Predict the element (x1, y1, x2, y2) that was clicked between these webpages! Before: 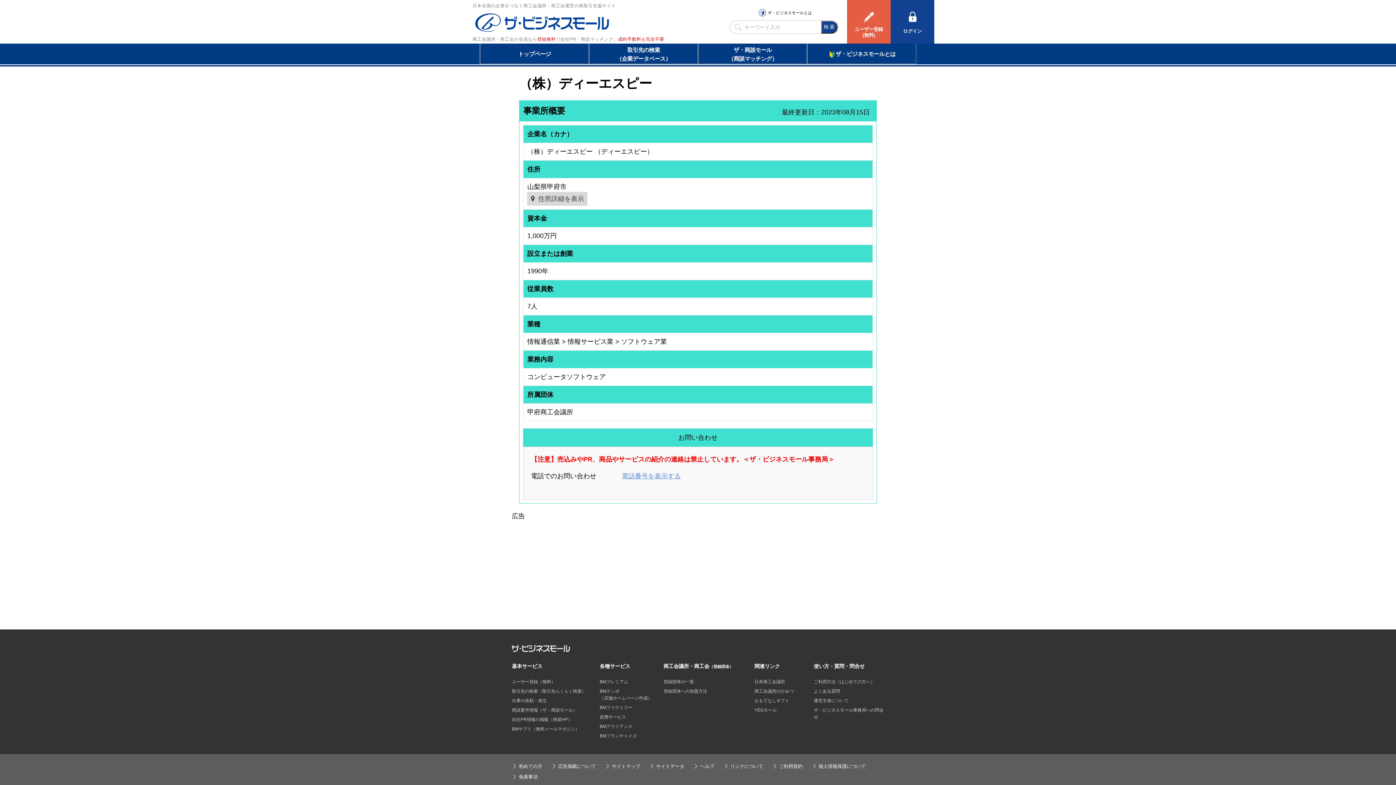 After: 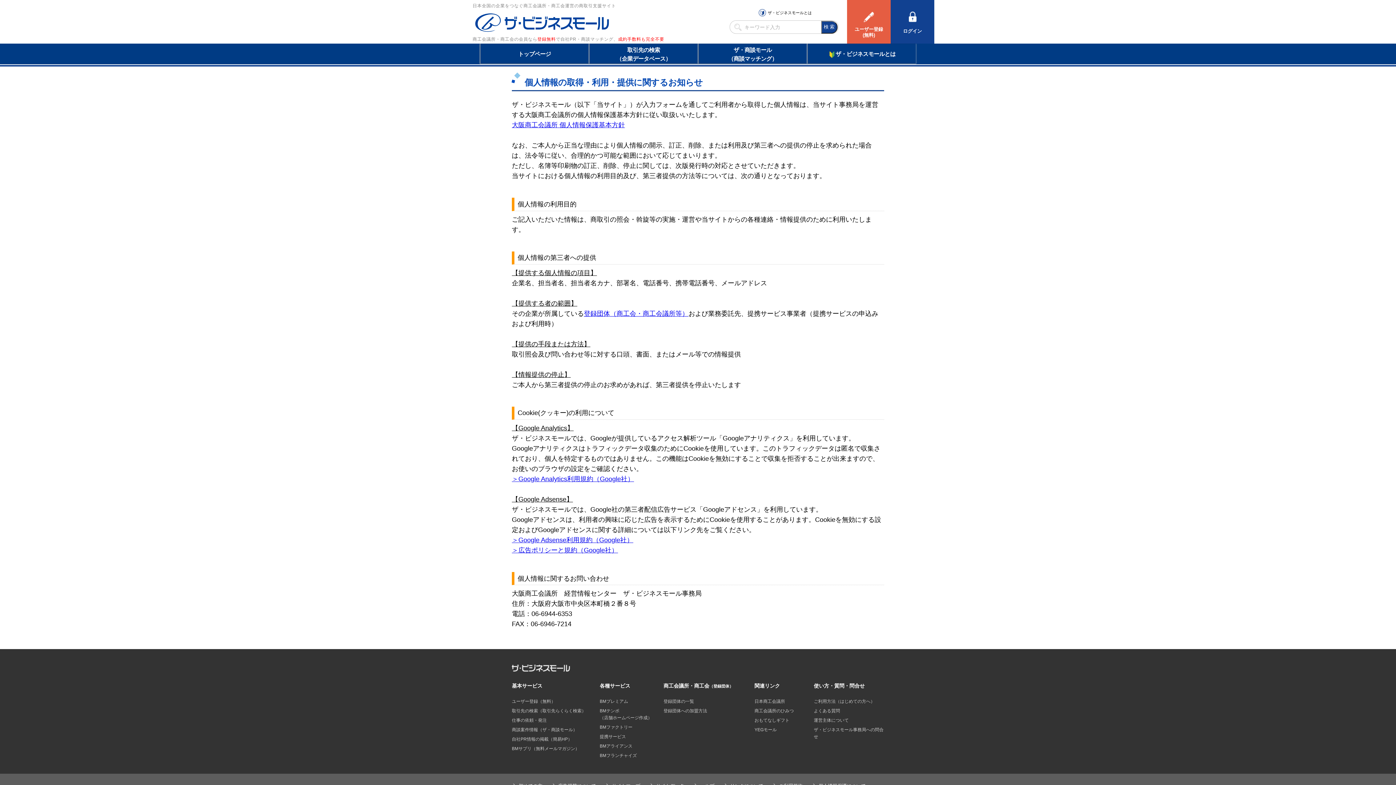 Action: label: 個人情報保護について bbox: (811, 764, 866, 769)